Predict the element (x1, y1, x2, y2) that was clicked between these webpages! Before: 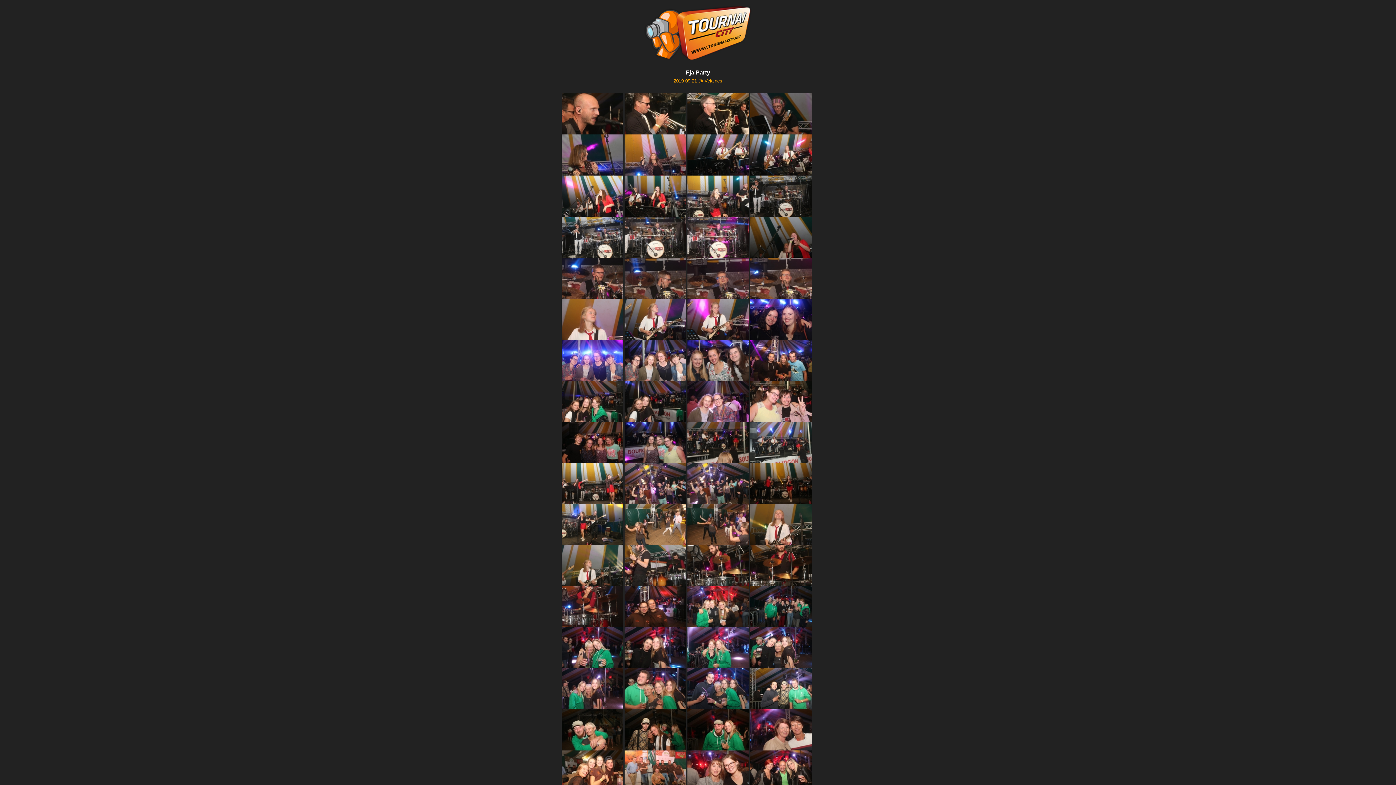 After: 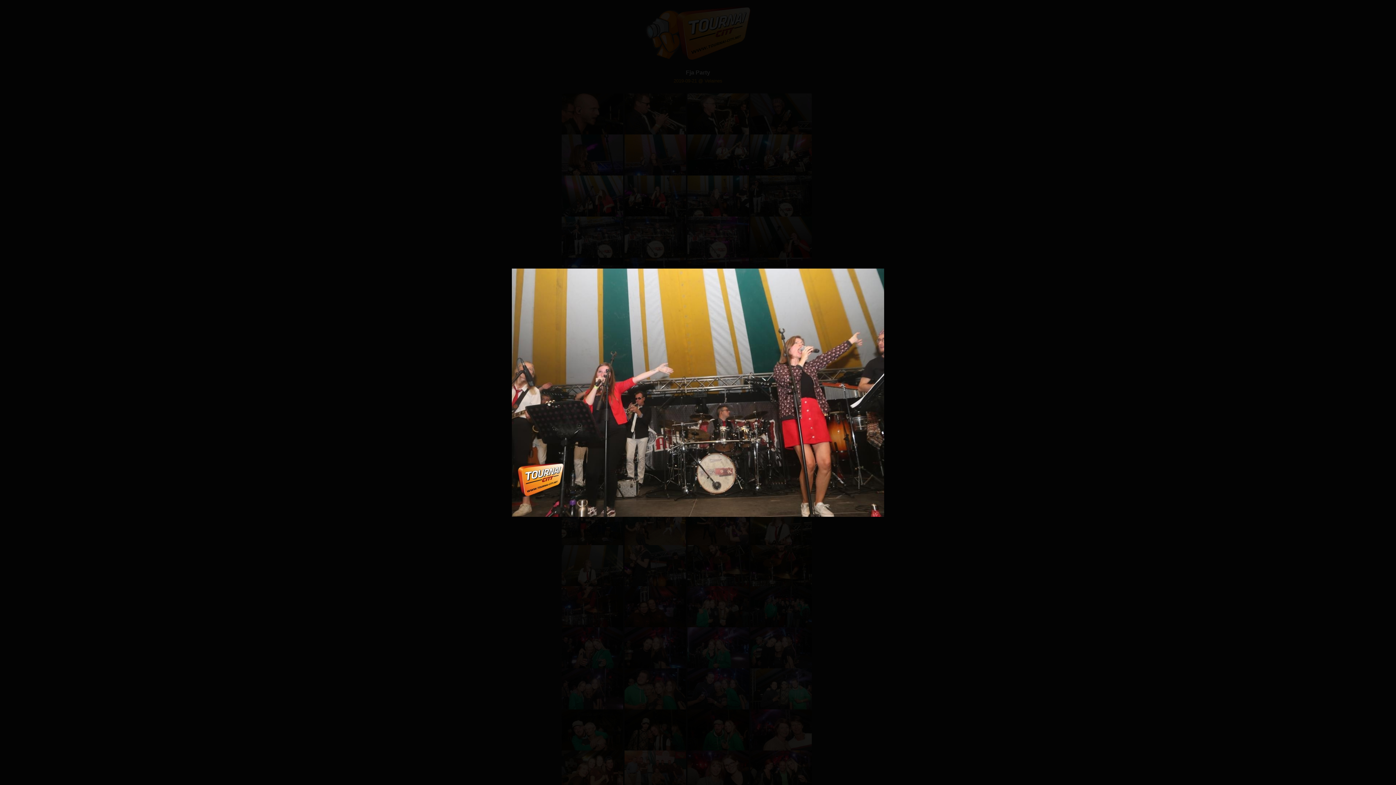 Action: label:   bbox: (750, 398, 812, 404)